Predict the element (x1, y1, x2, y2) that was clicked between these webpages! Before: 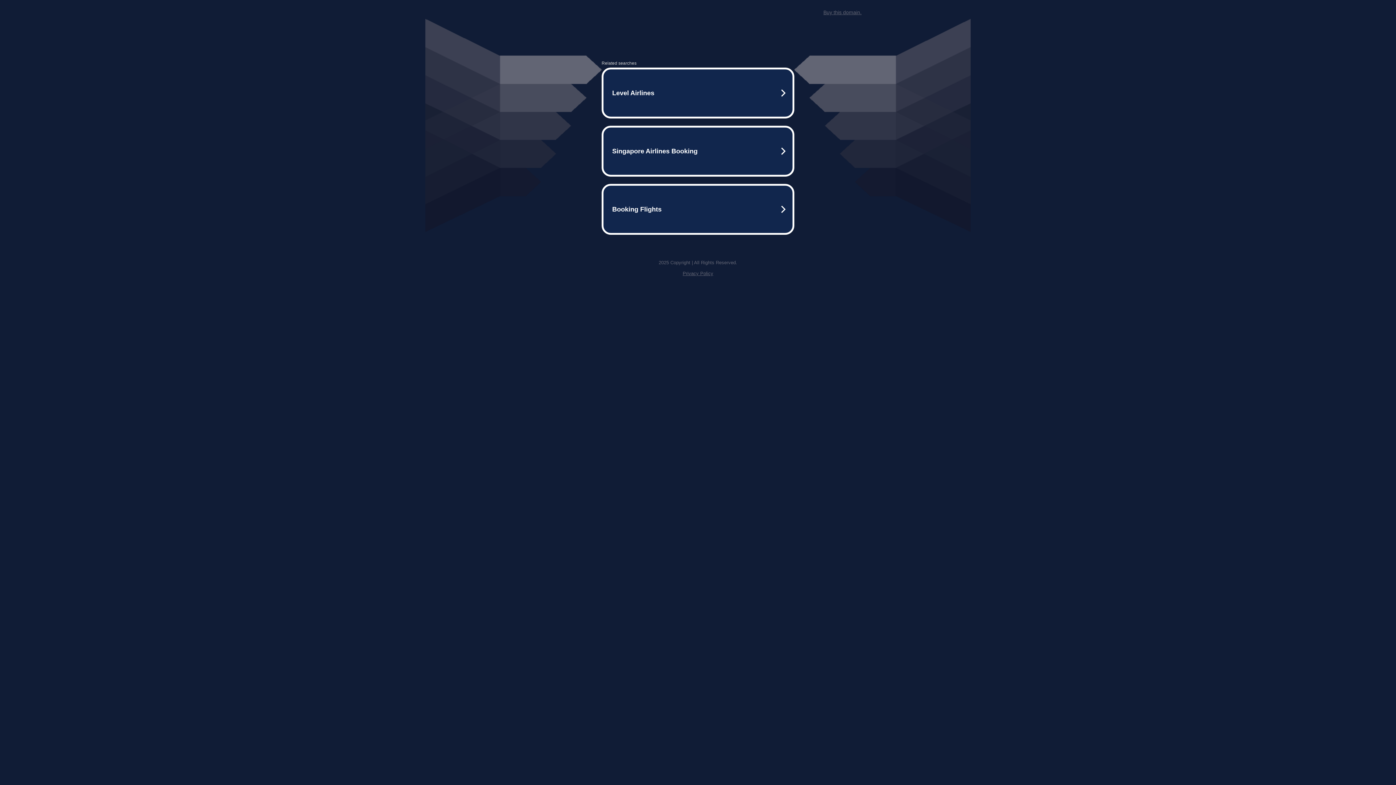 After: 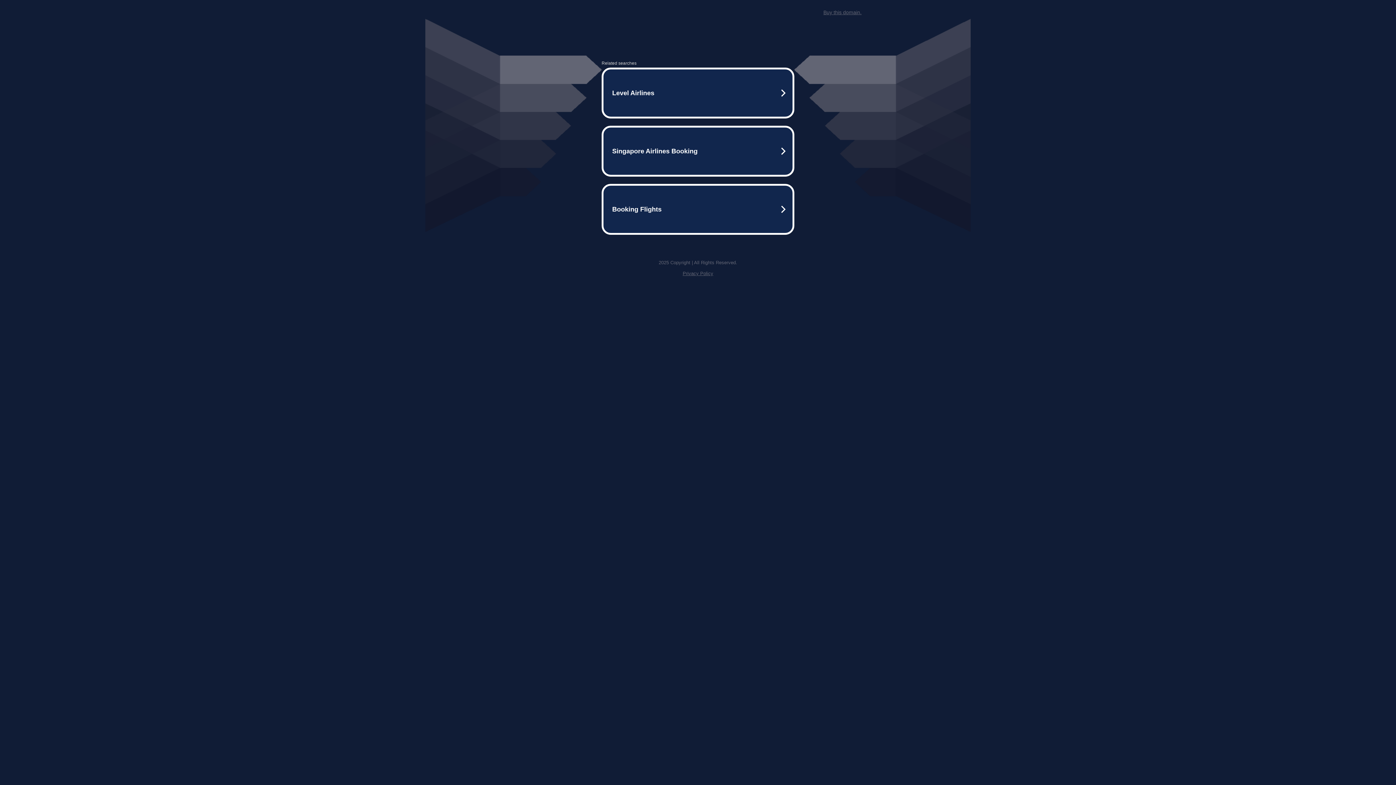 Action: bbox: (682, 270, 713, 276) label: Privacy Policy